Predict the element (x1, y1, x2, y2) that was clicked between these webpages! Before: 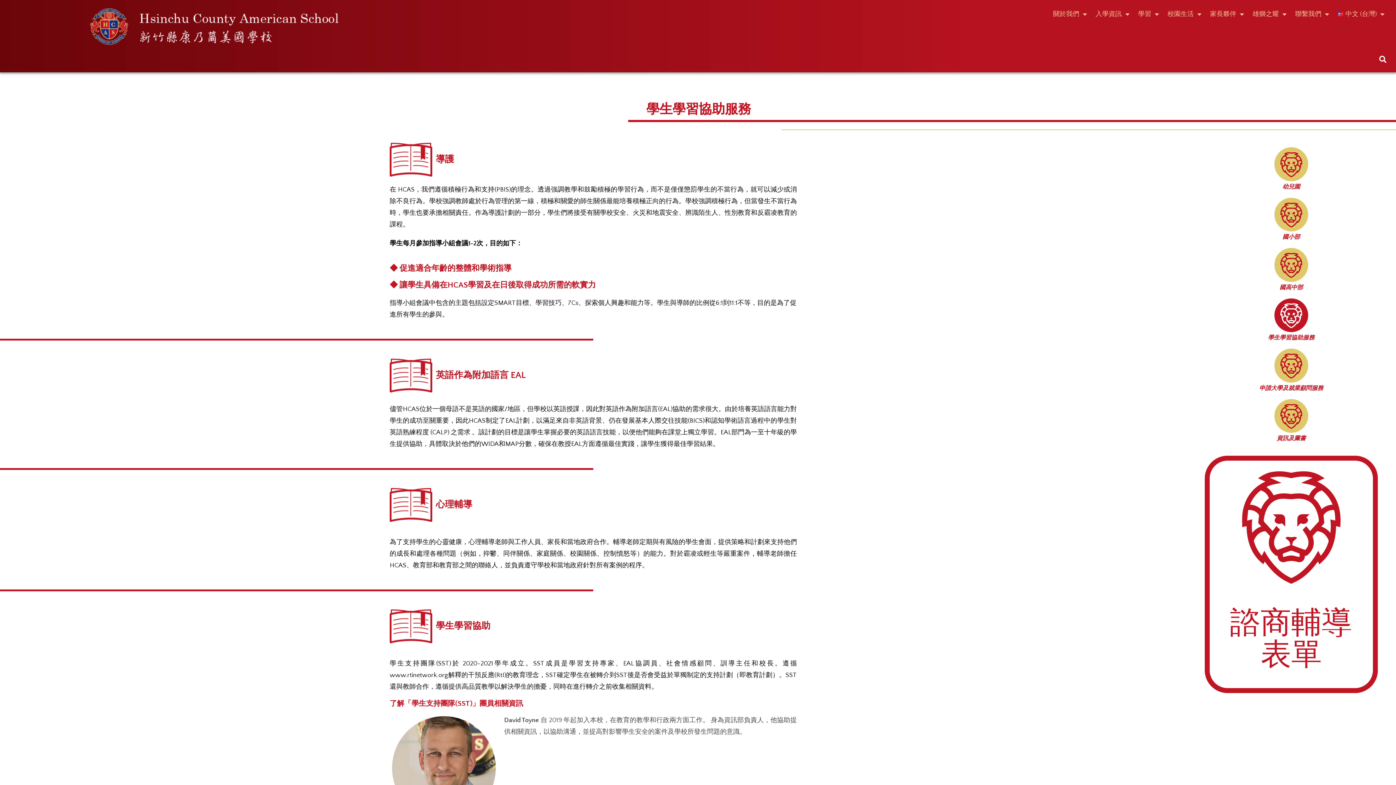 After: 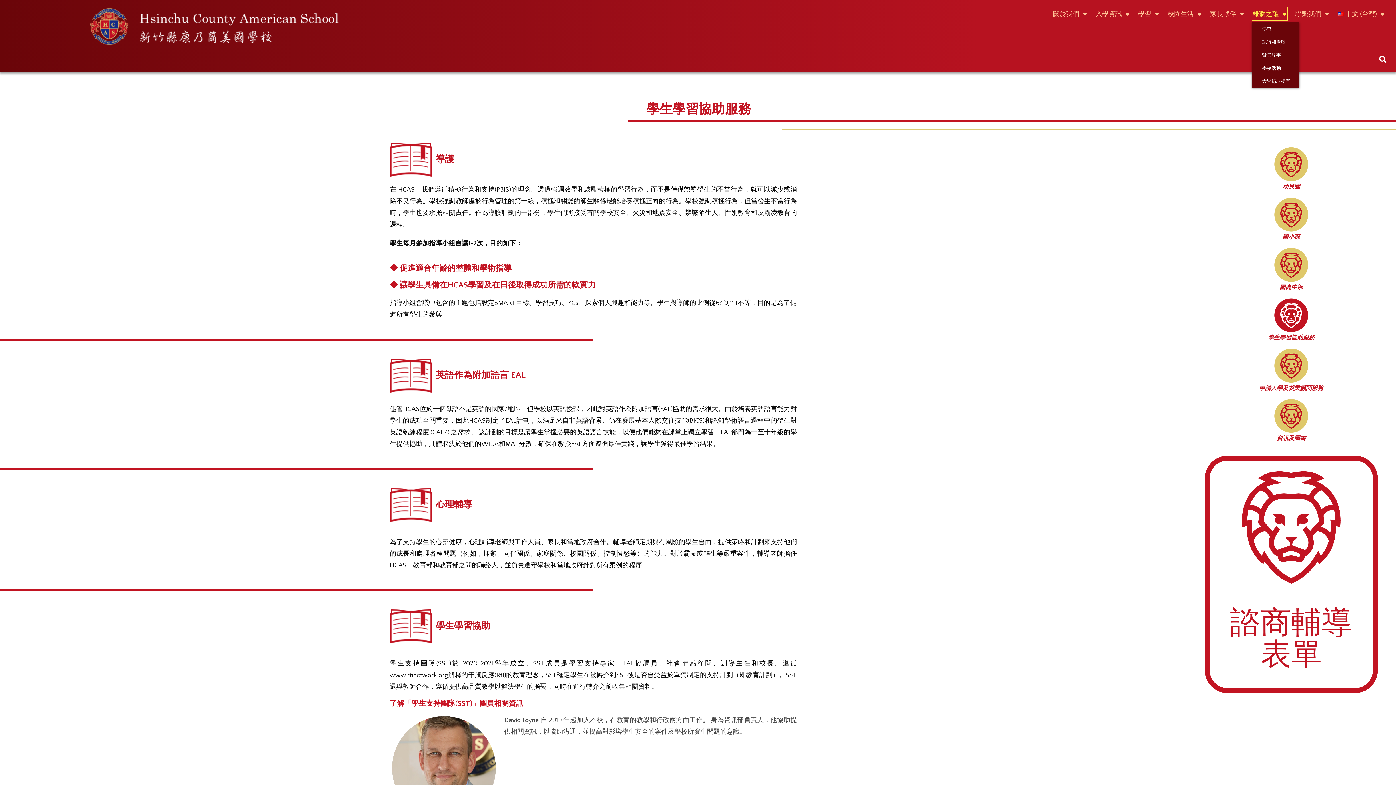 Action: bbox: (1252, 7, 1287, 21) label: 雄獅之耀